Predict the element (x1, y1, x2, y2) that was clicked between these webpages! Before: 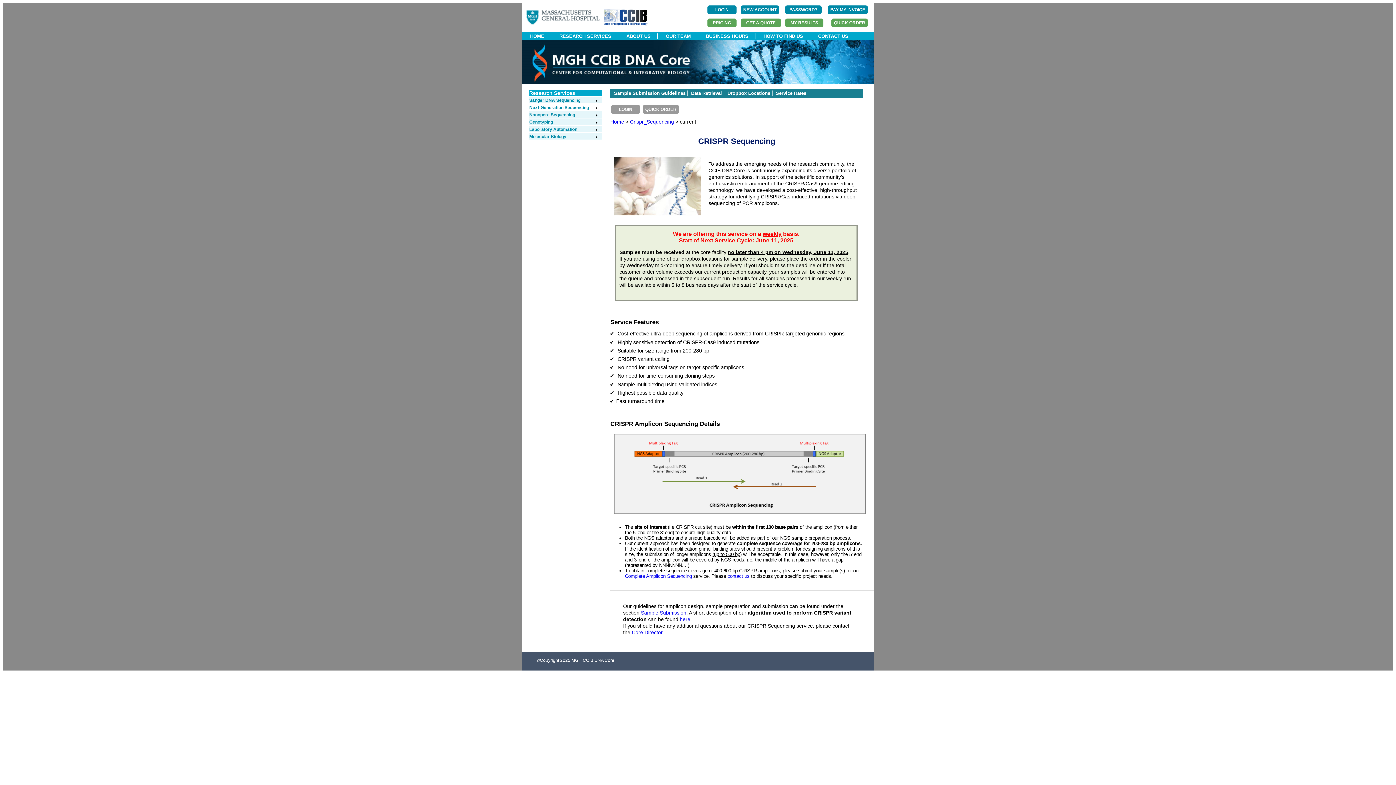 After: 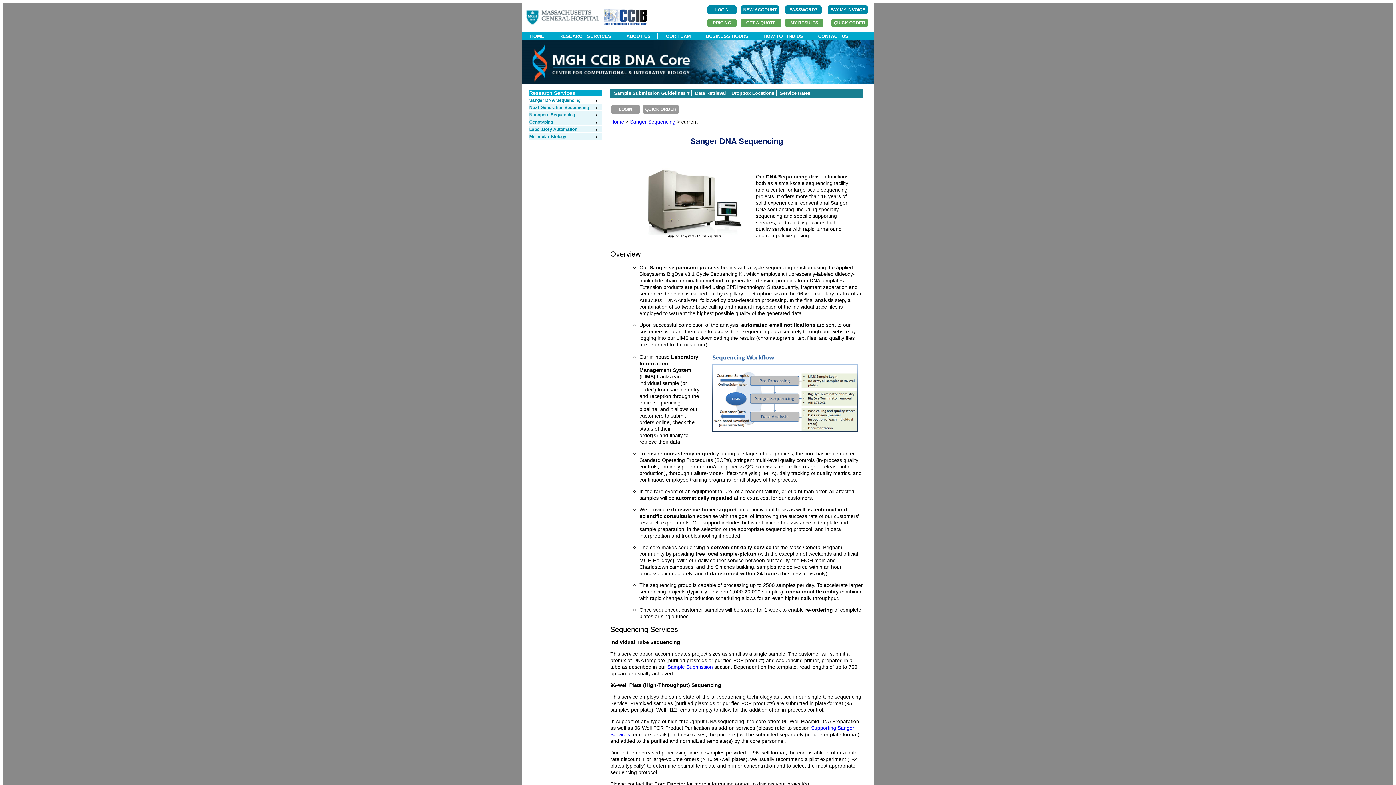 Action: bbox: (529, 97, 598, 102) label: Sanger DNA Sequencing